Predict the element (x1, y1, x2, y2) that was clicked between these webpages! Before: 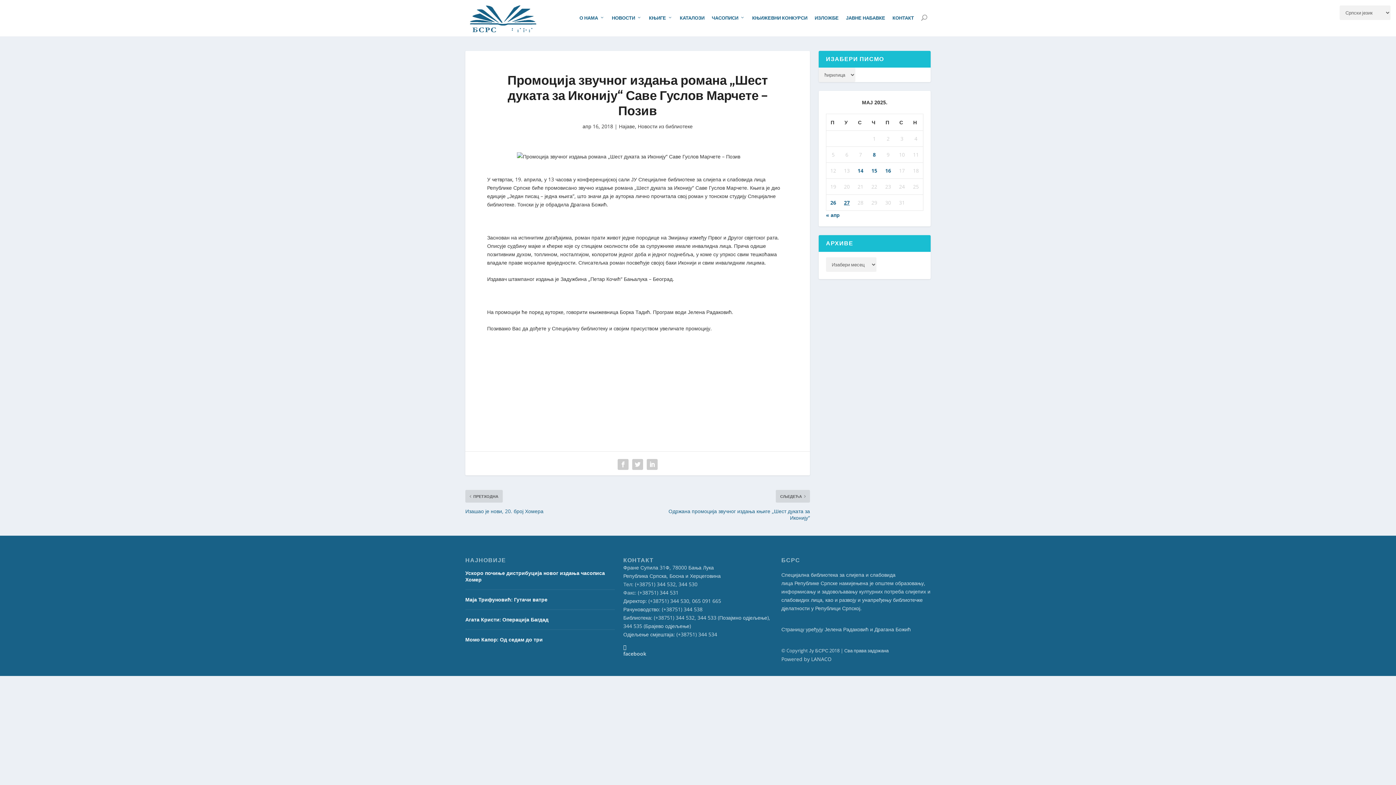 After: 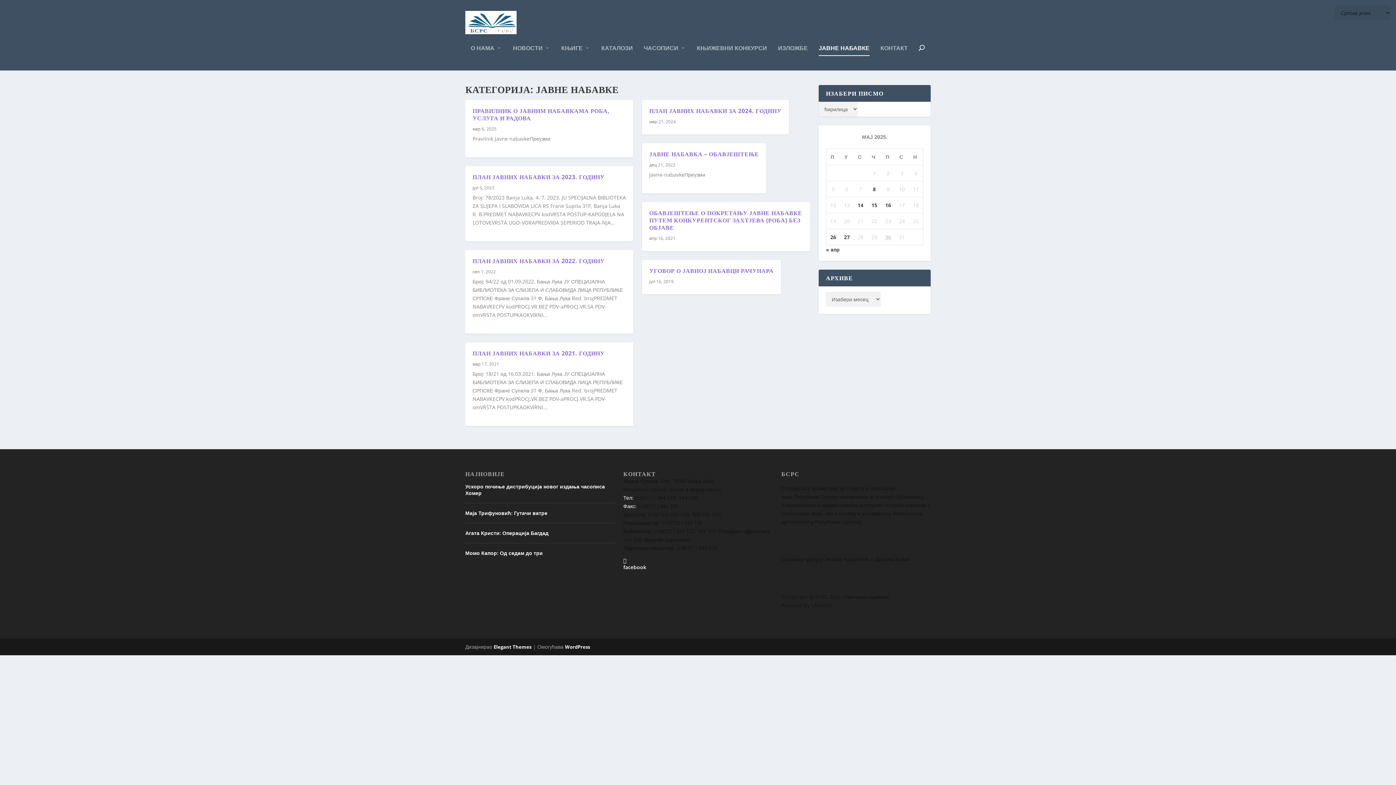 Action: label: ЈАВНЕ НАБАВКЕ bbox: (846, 14, 885, 36)